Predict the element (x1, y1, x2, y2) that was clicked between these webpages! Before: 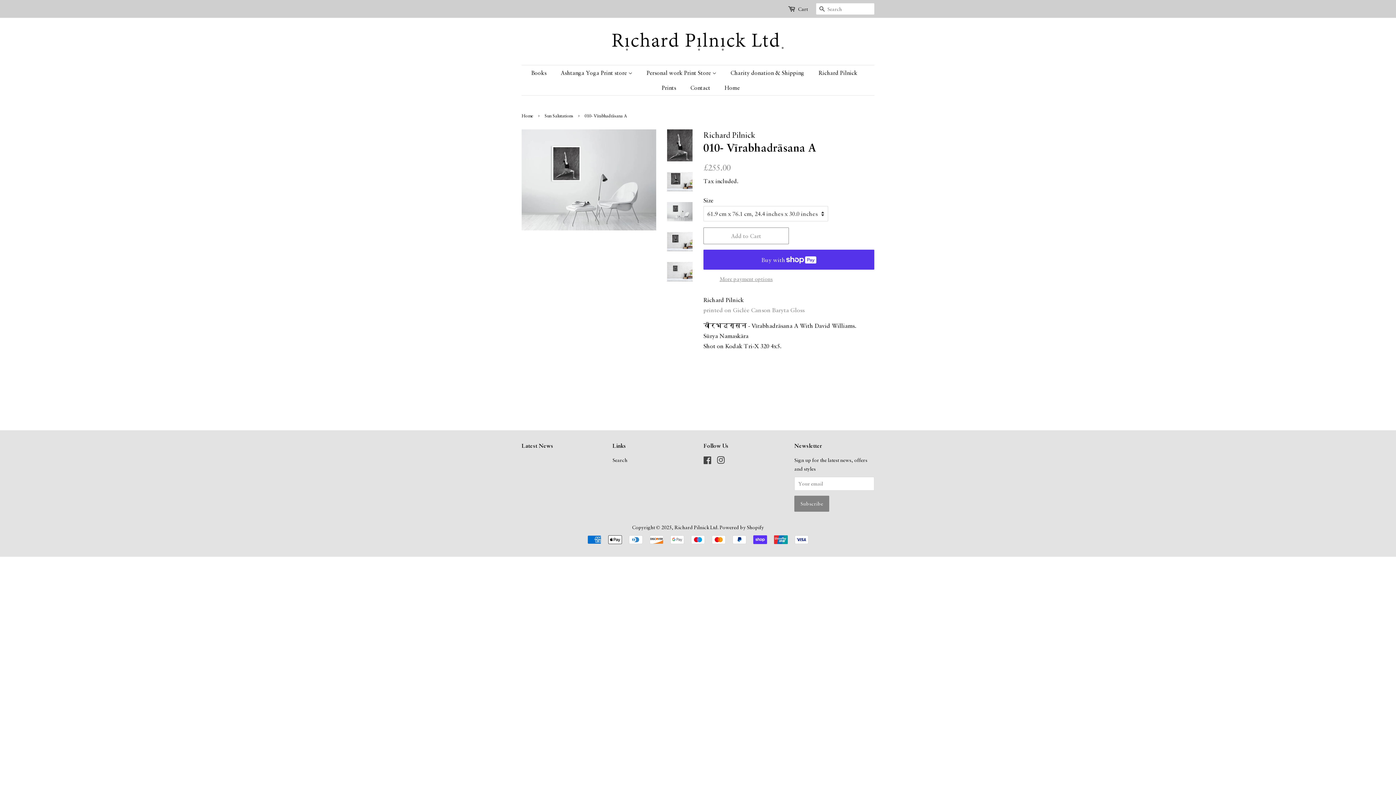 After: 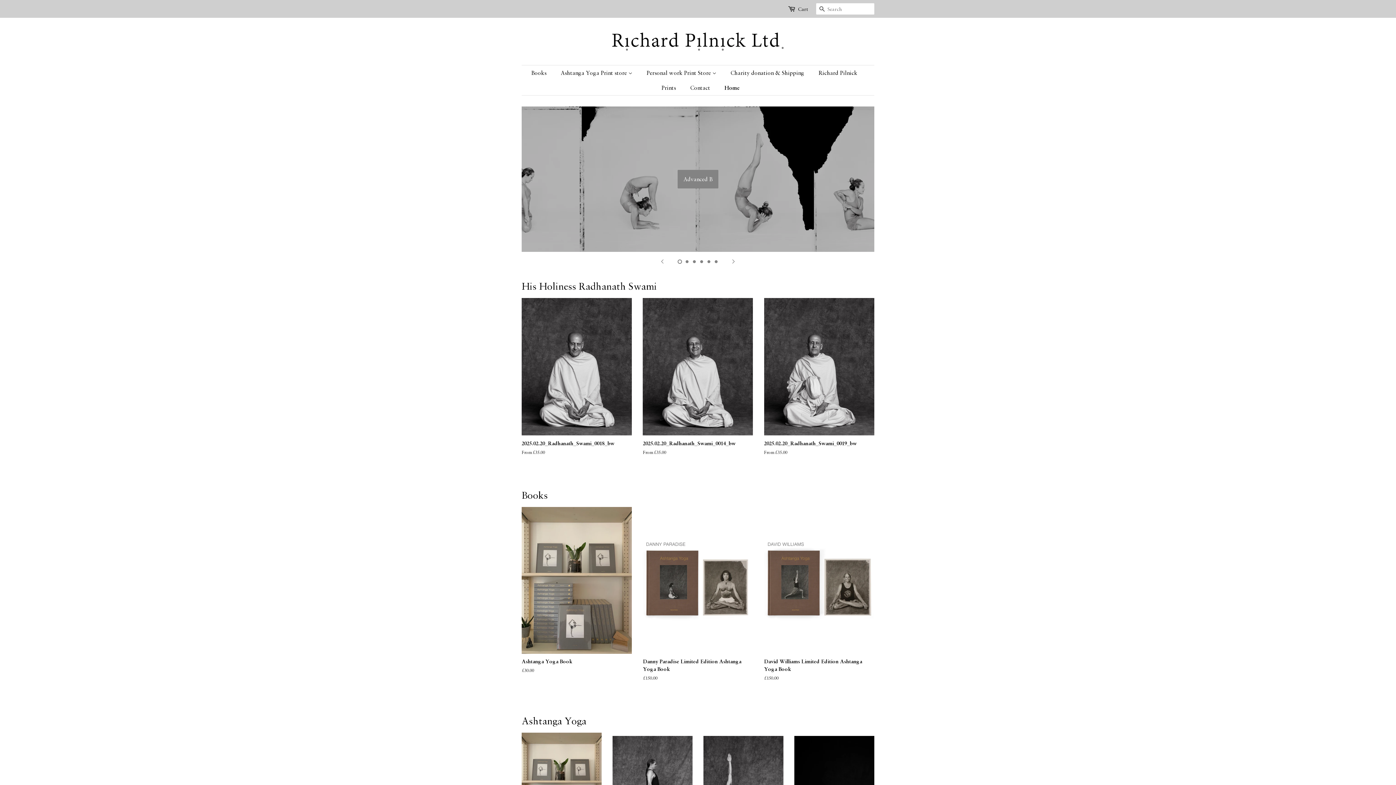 Action: bbox: (674, 524, 717, 531) label: Richard Pilnick Ltd